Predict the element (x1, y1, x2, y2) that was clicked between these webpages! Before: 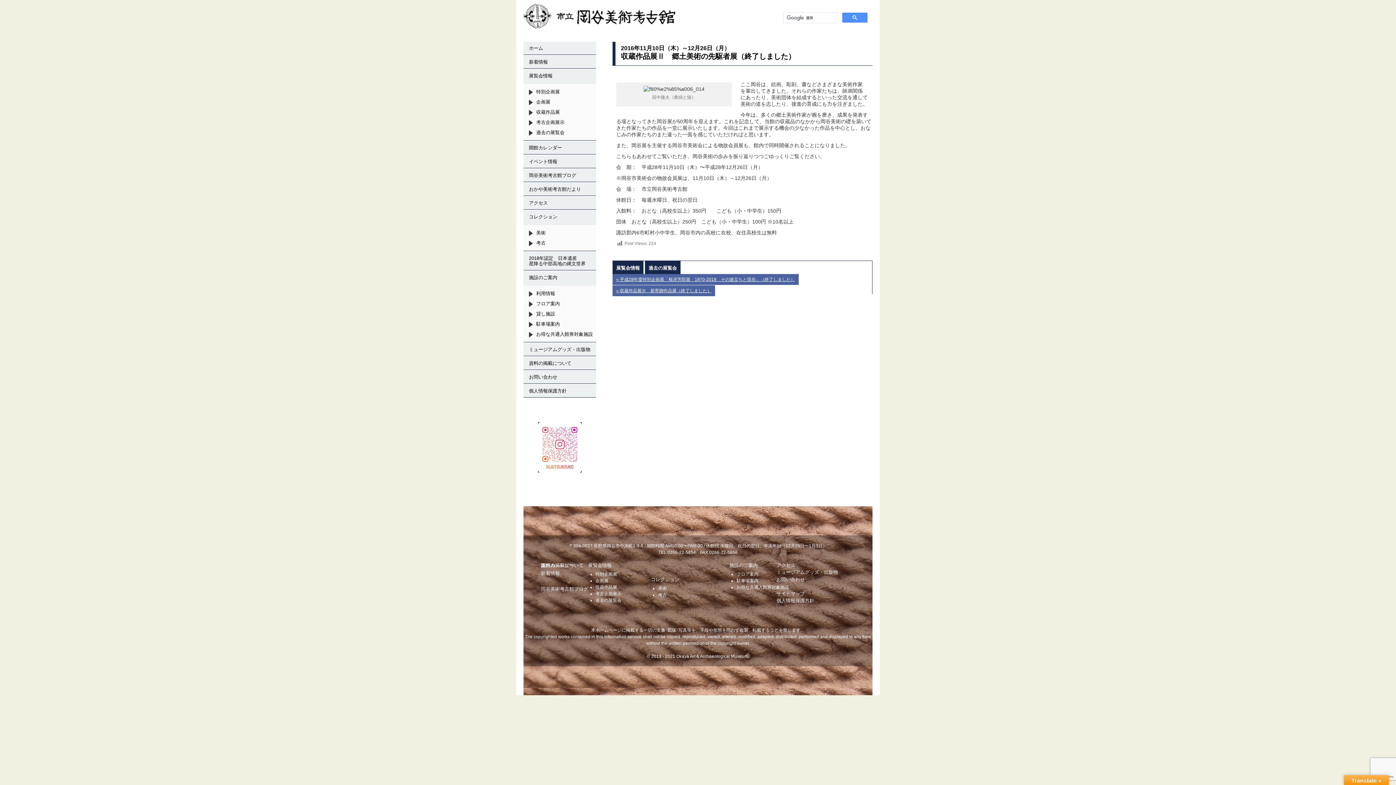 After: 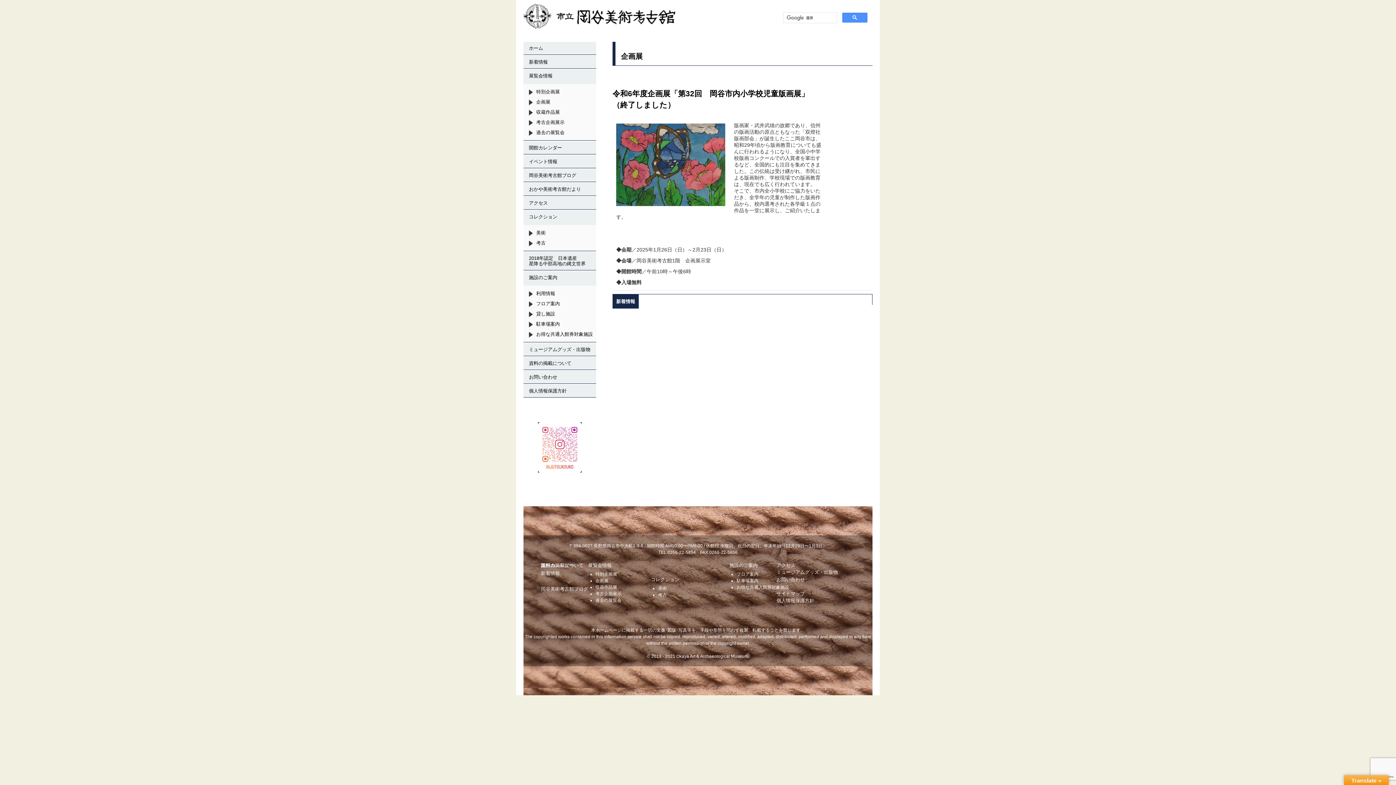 Action: label: 企画展 bbox: (536, 99, 550, 104)